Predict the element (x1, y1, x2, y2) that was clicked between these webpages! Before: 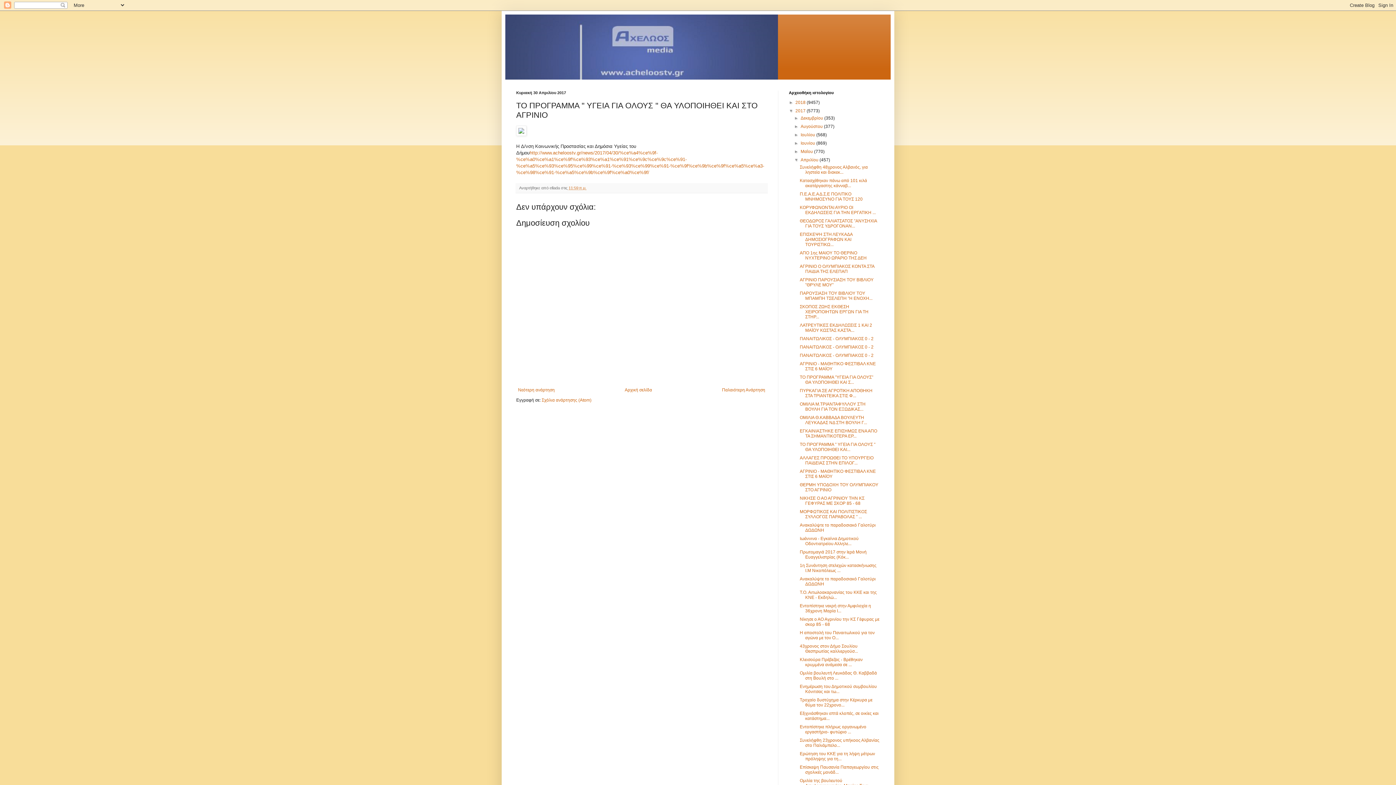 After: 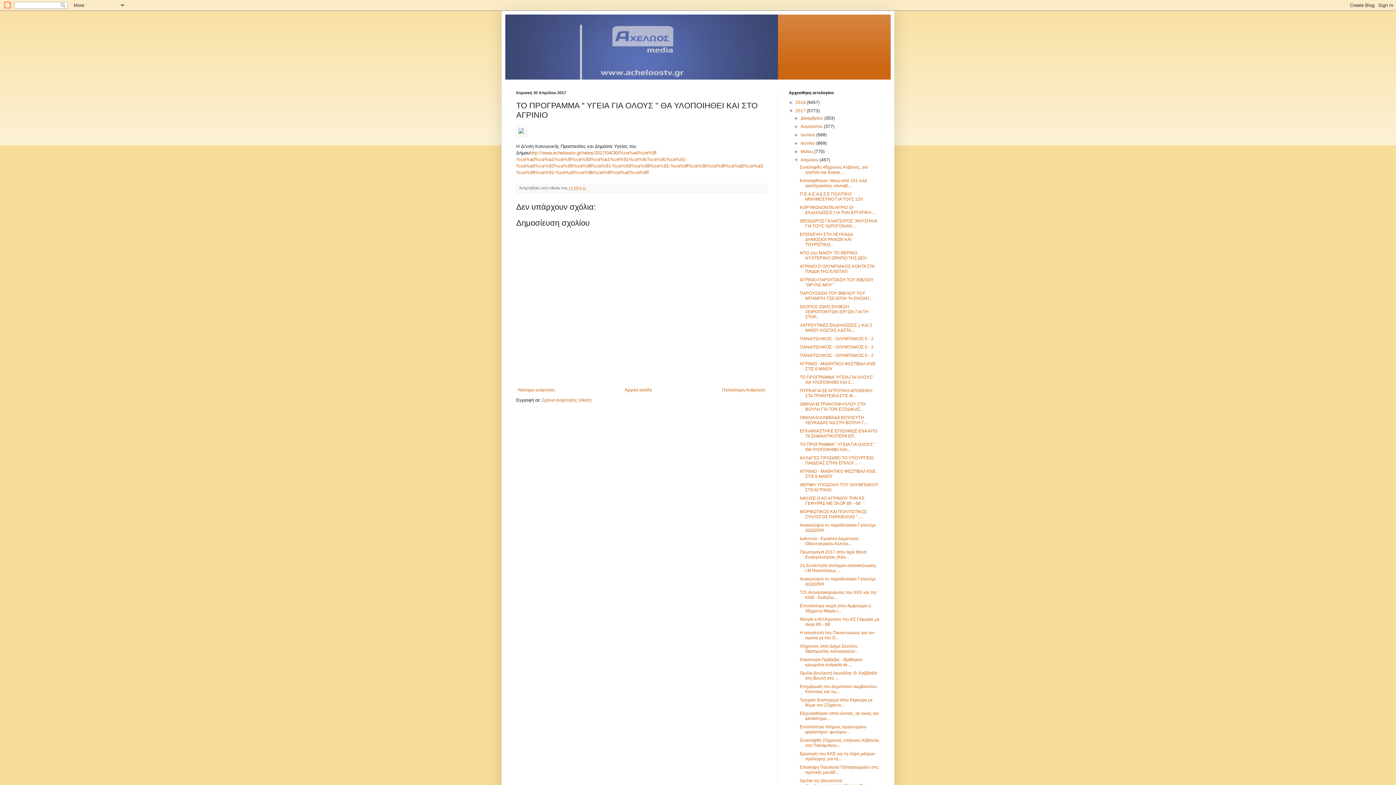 Action: label: 11:59 π.μ. bbox: (568, 185, 586, 190)